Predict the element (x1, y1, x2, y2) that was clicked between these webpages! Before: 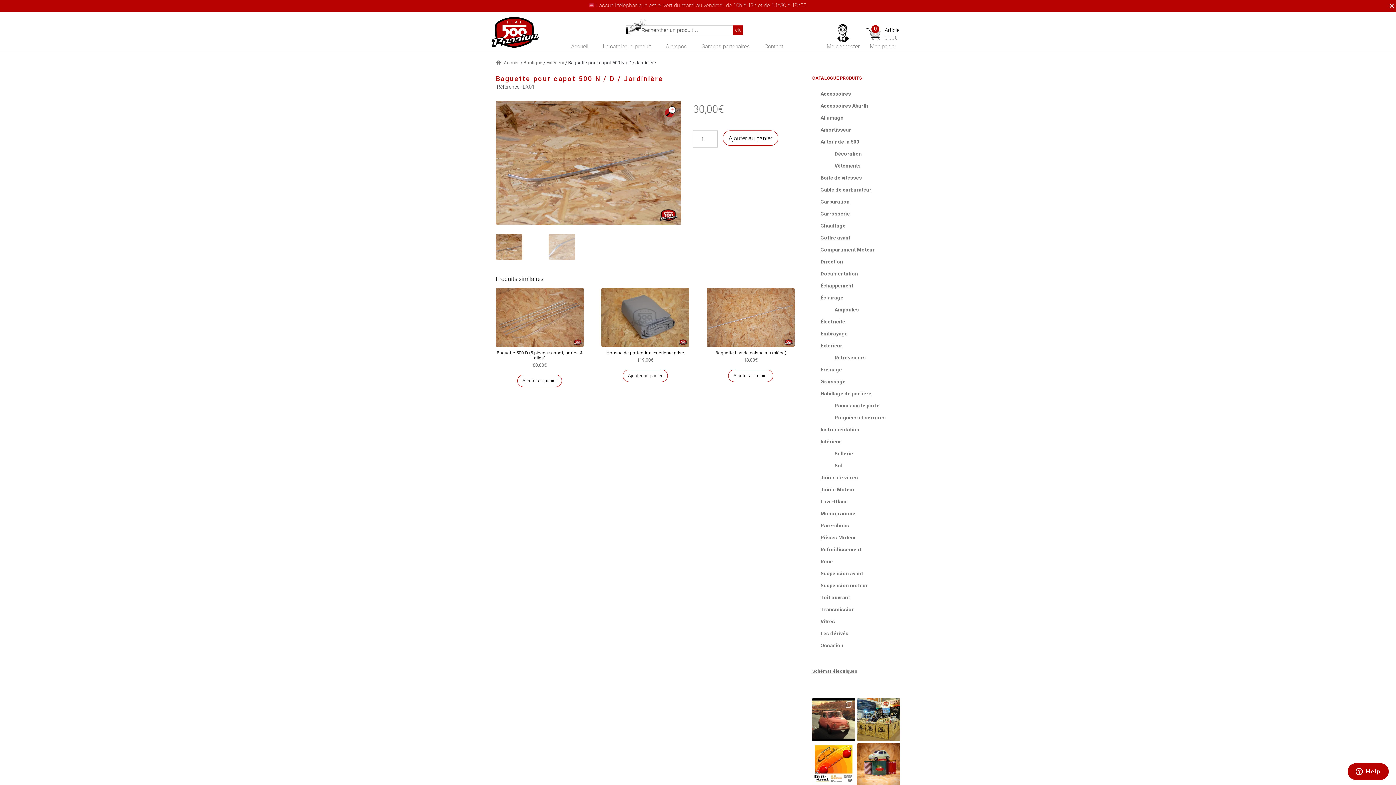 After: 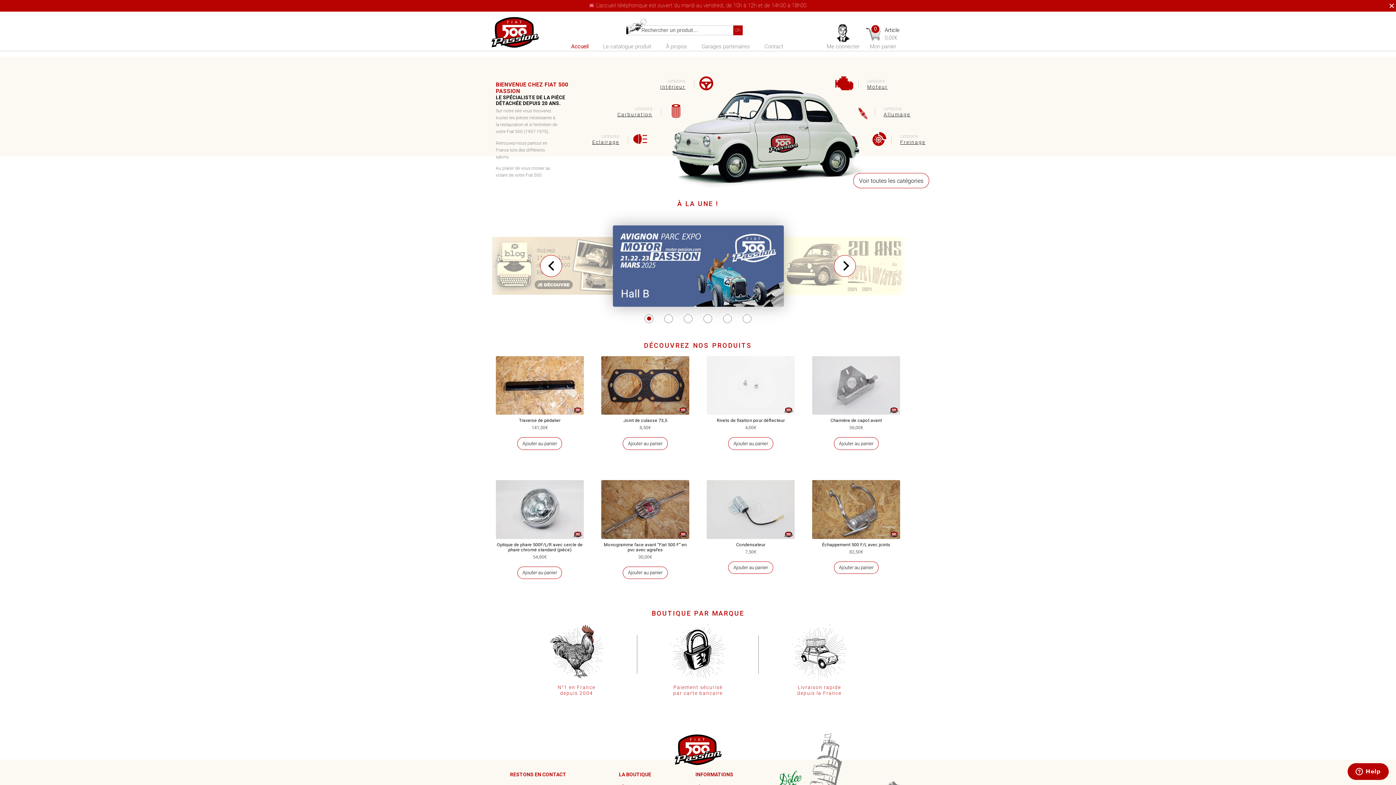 Action: bbox: (568, 40, 590, 50) label: Accueil